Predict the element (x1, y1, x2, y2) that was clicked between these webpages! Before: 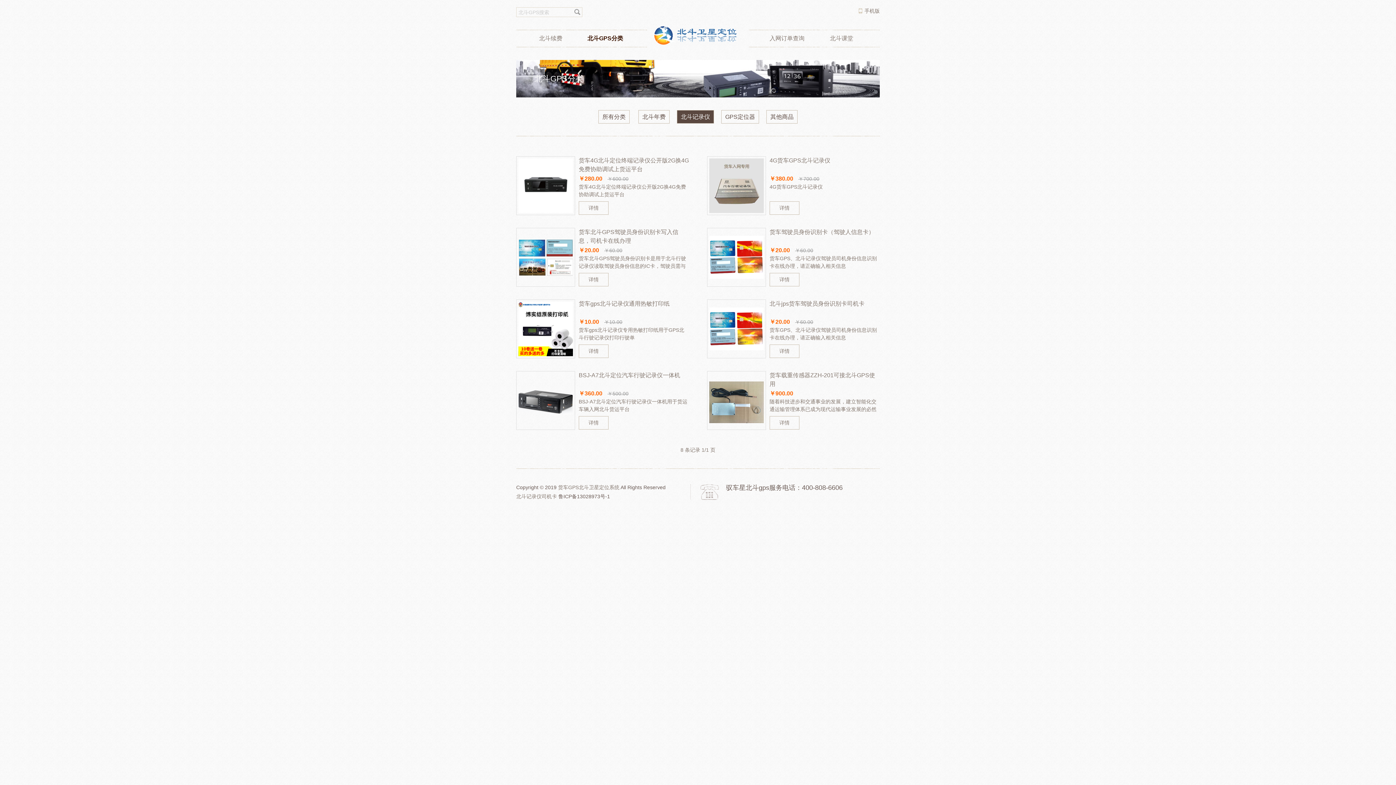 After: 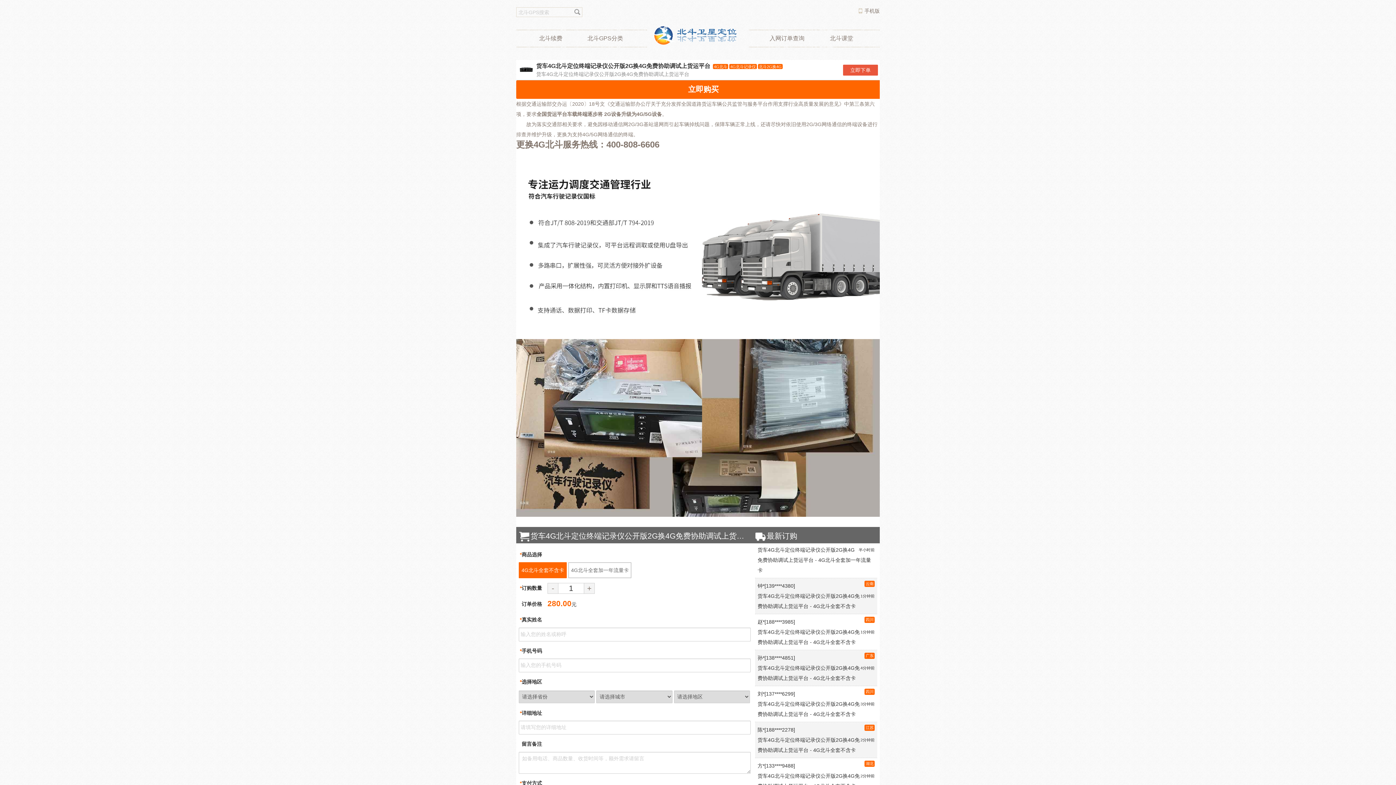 Action: bbox: (518, 158, 573, 213)